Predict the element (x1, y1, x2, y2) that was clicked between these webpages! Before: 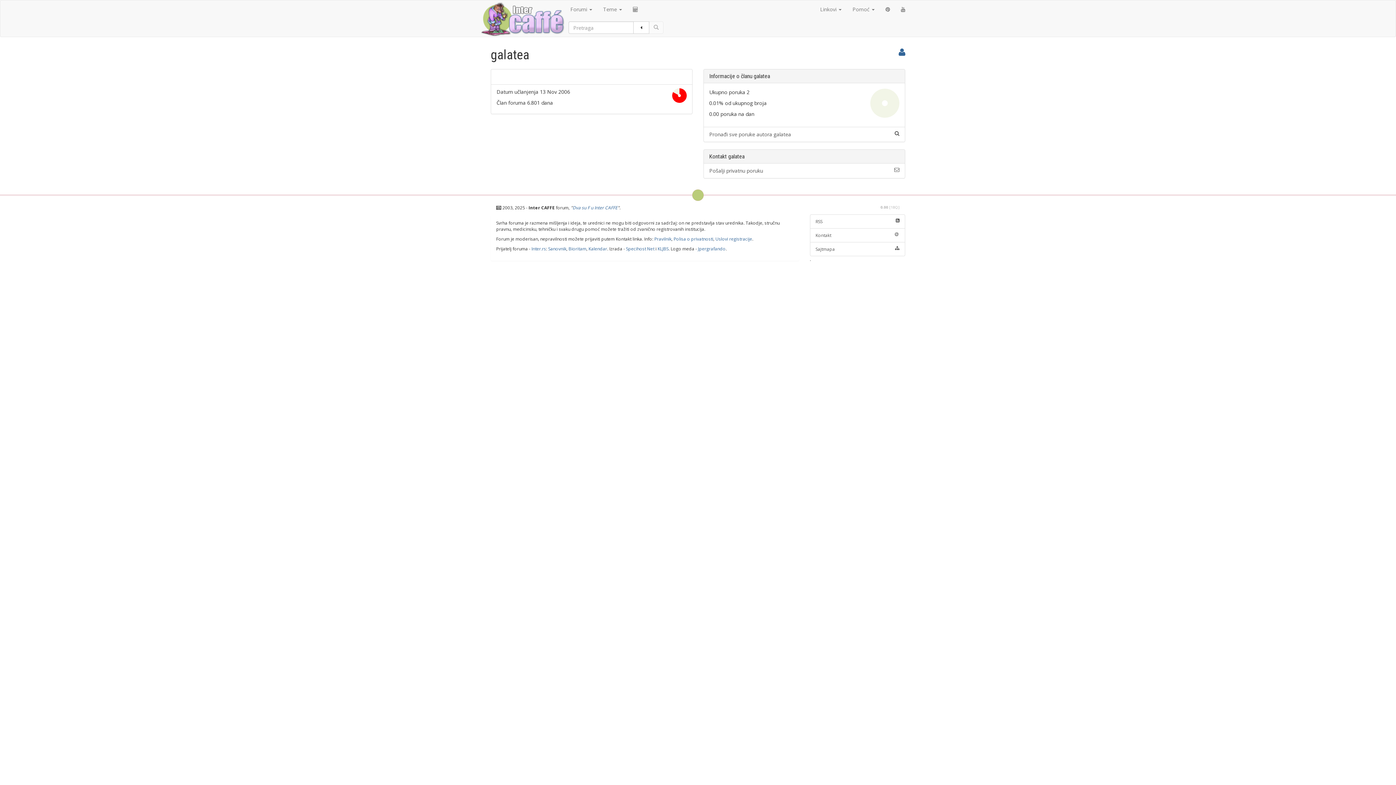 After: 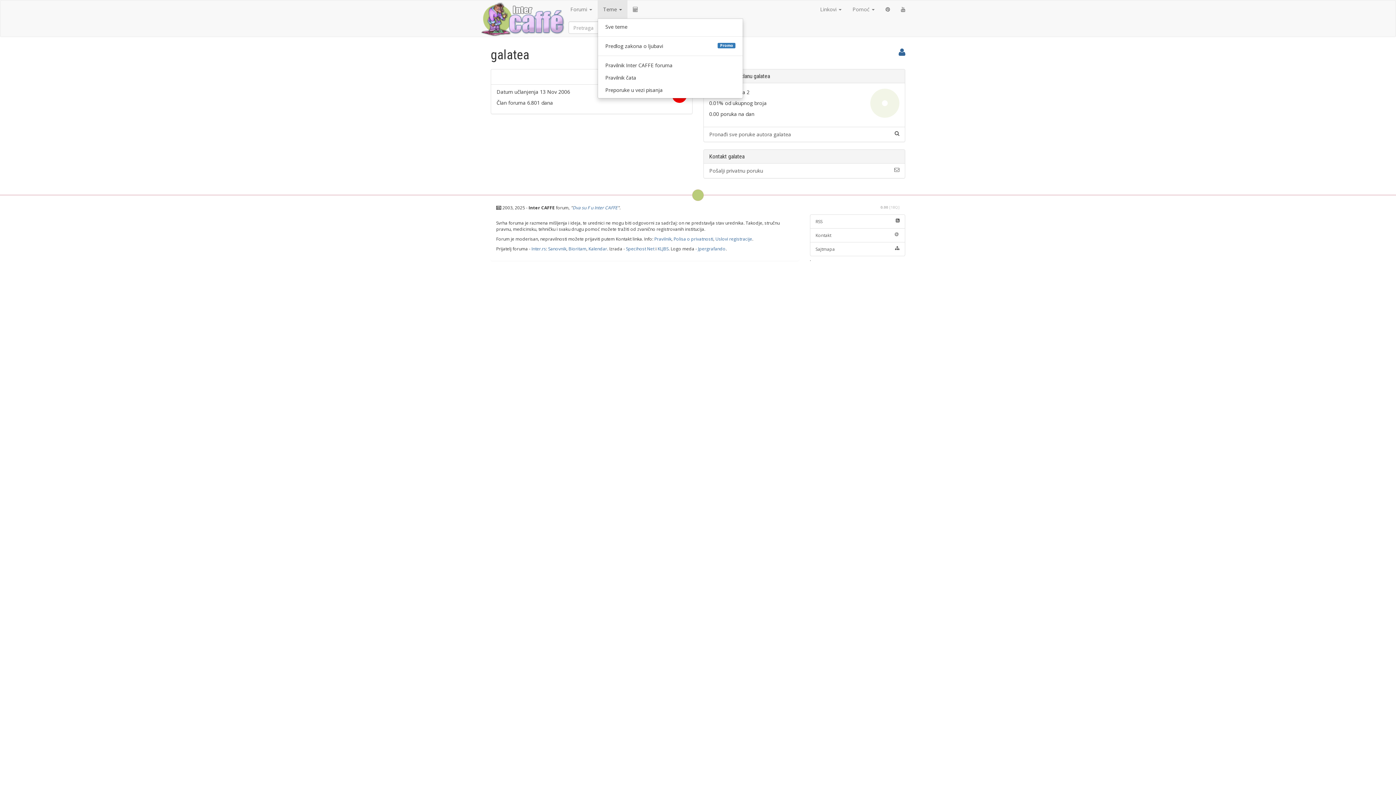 Action: label: Teme  bbox: (597, 0, 627, 18)